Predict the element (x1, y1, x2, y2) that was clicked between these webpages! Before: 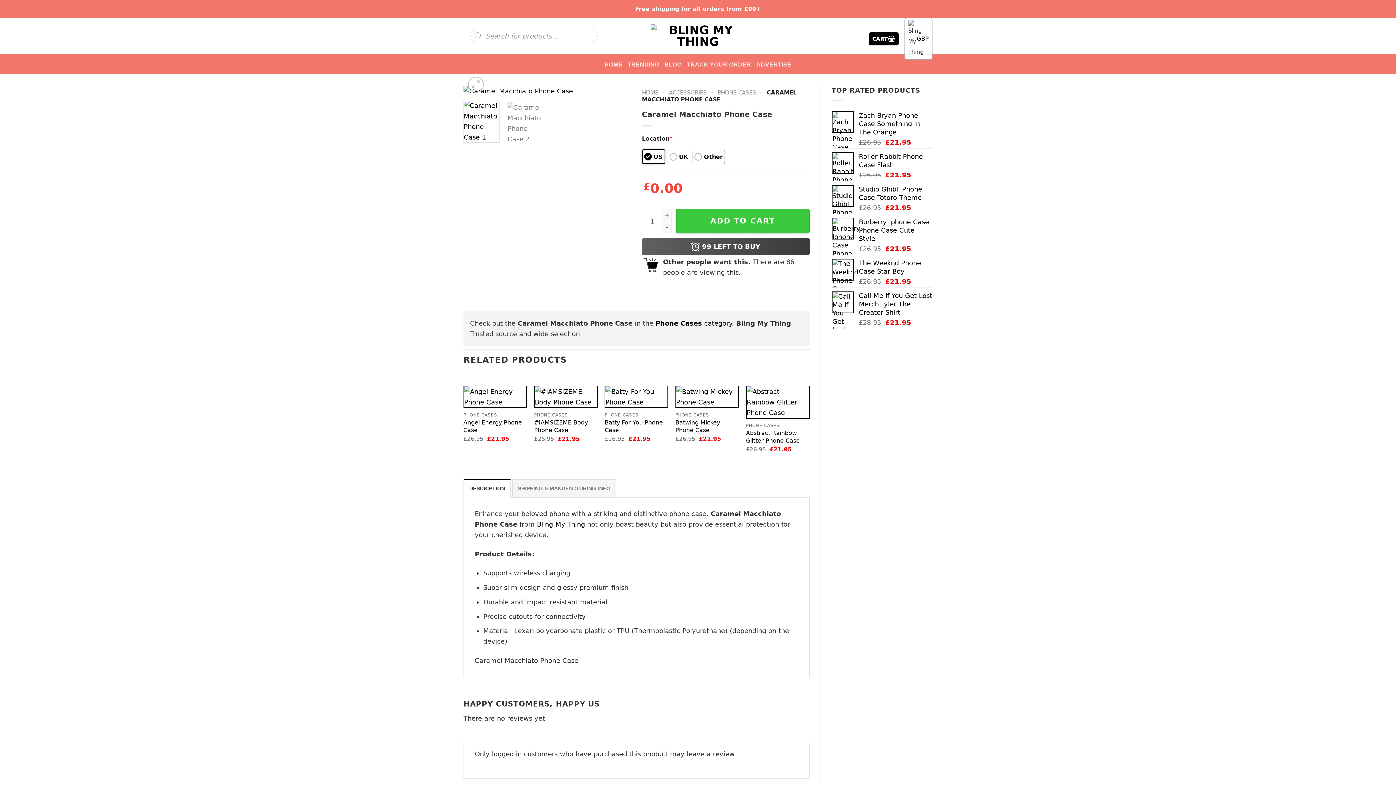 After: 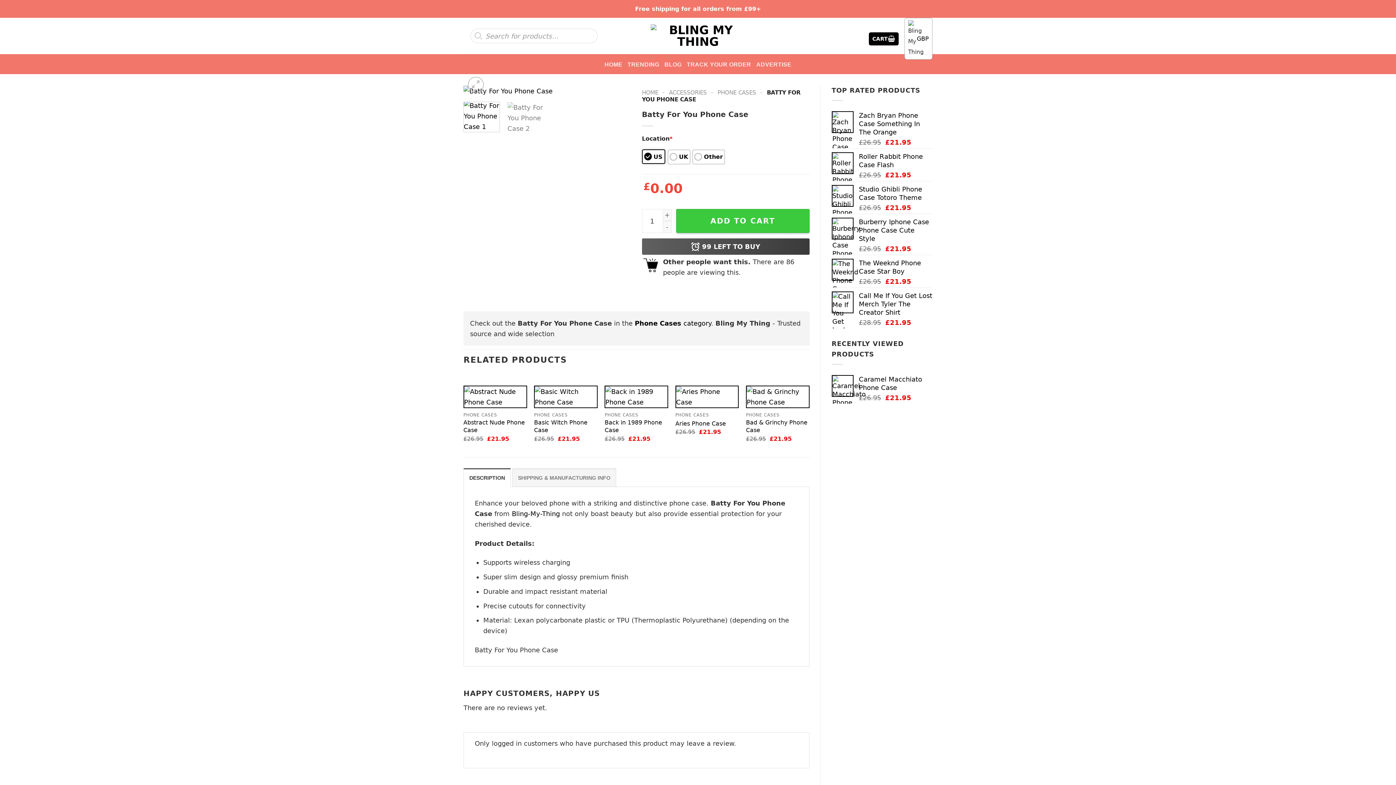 Action: label: Batty For You Phone Case bbox: (605, 386, 667, 407)